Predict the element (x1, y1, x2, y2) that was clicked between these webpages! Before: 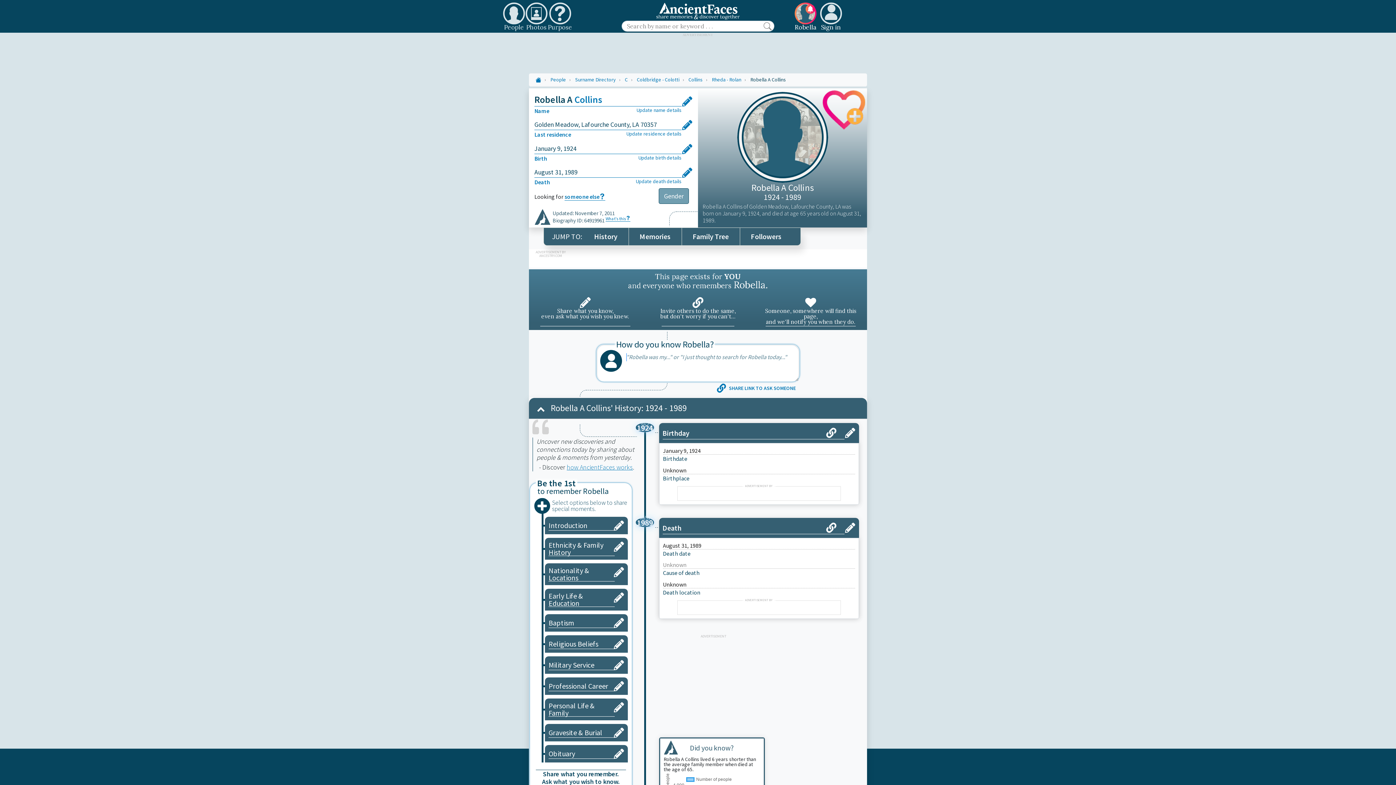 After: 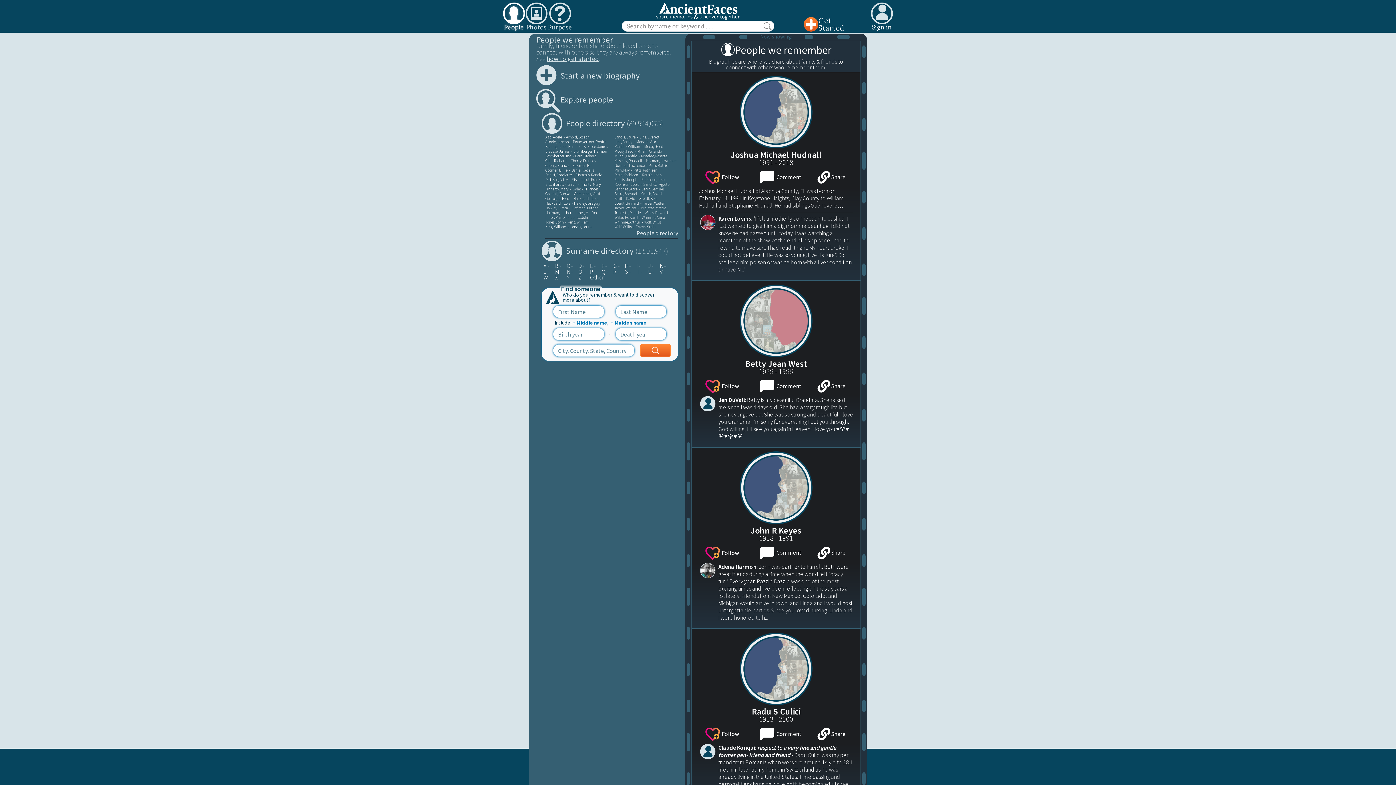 Action: label: People bbox: (550, 76, 566, 82)